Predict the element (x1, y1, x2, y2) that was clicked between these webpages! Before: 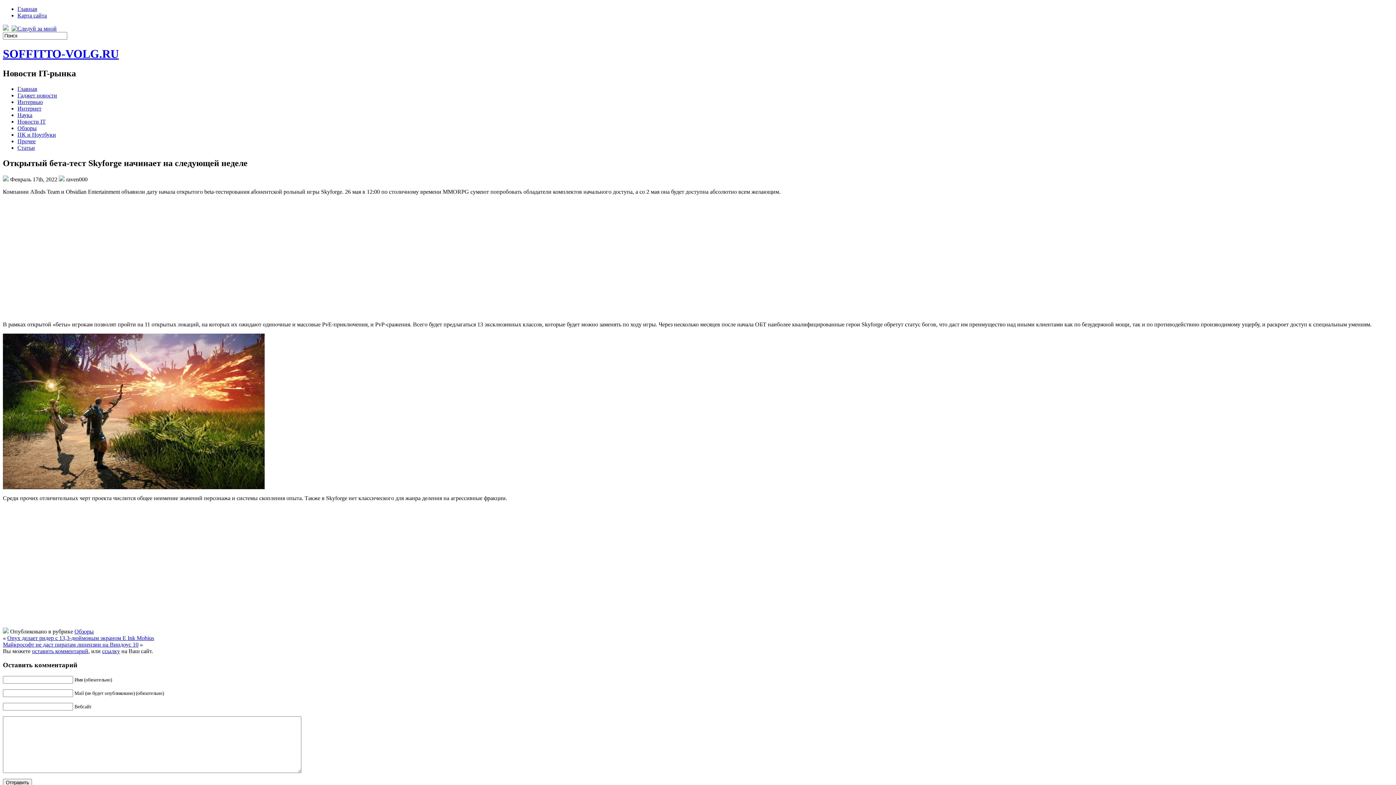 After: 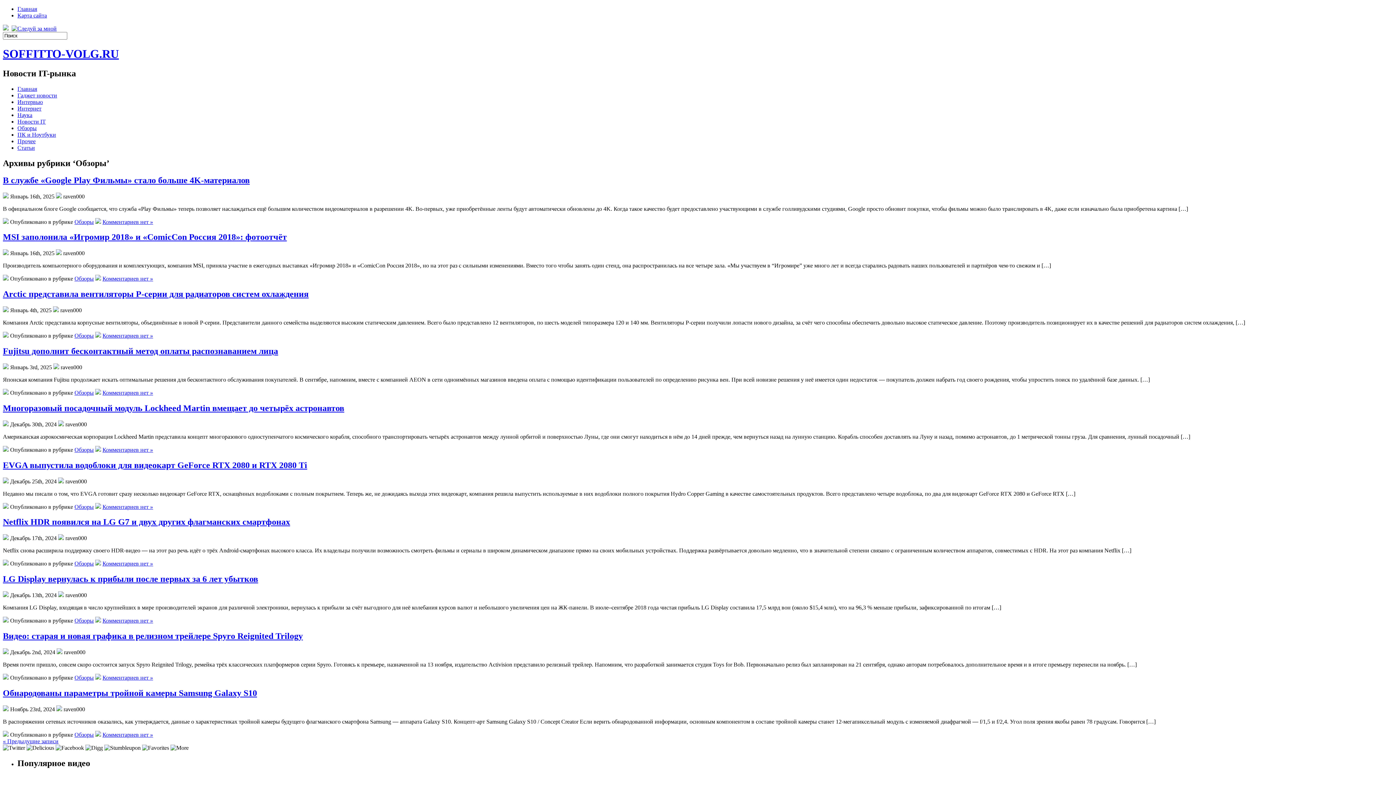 Action: label: Обзоры bbox: (17, 125, 36, 131)